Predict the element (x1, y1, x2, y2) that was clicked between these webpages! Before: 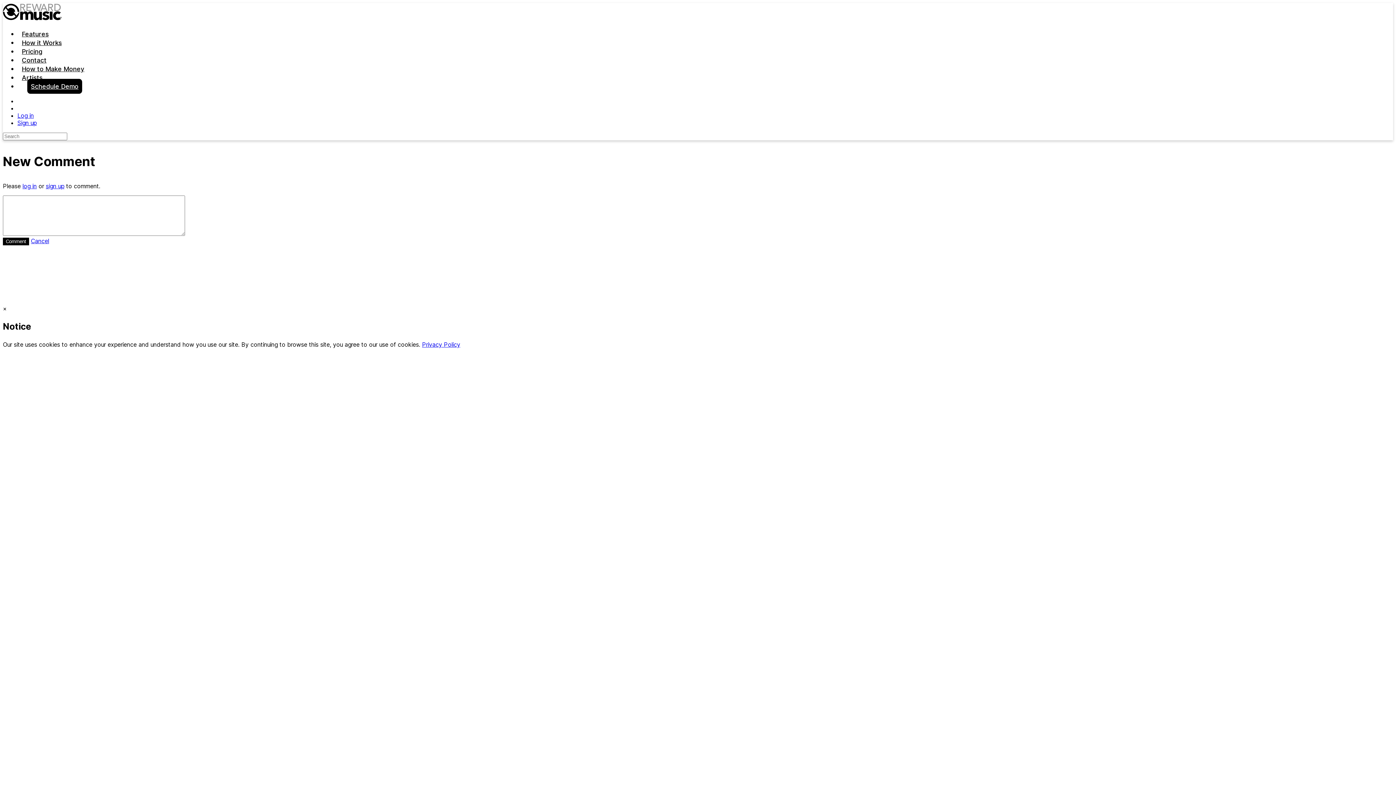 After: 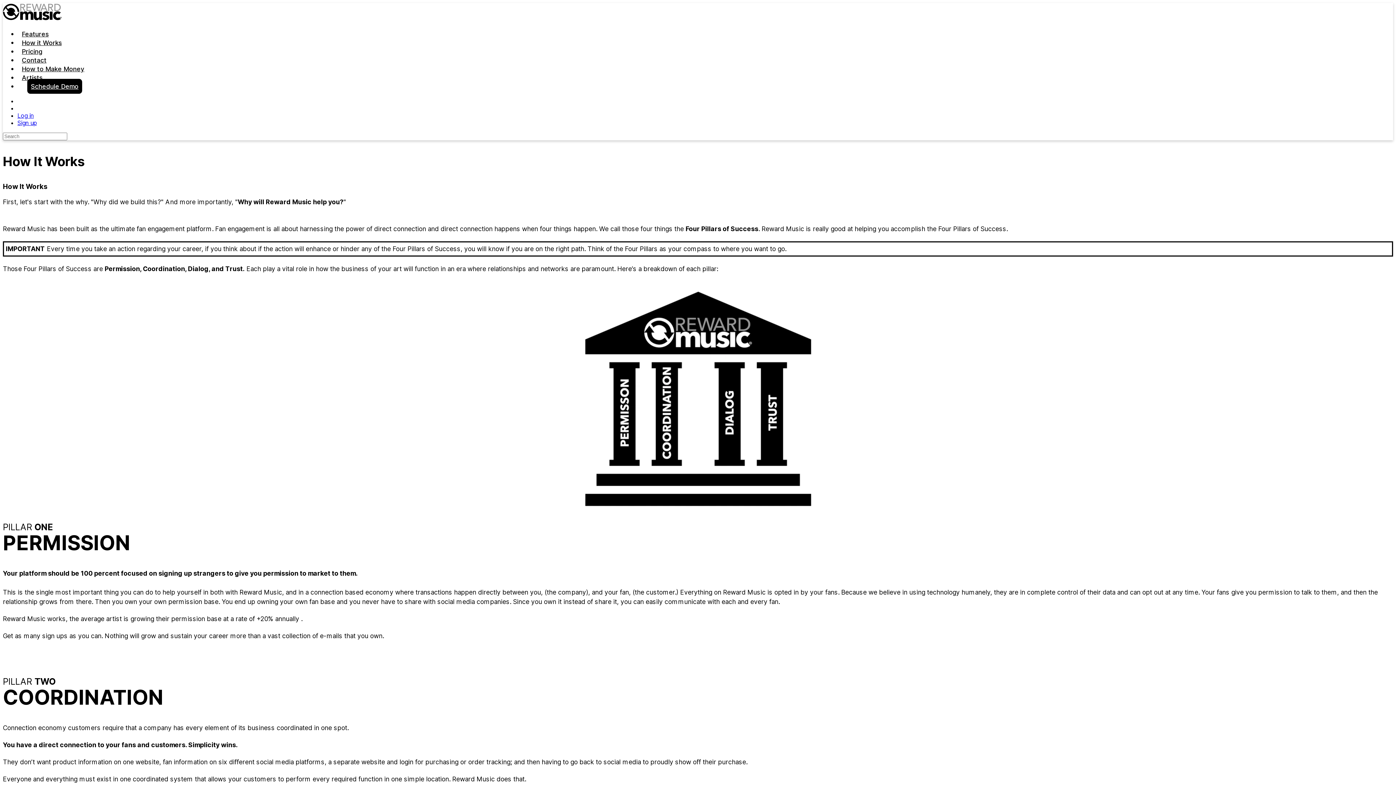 Action: bbox: (18, 35, 65, 50) label: How it Works